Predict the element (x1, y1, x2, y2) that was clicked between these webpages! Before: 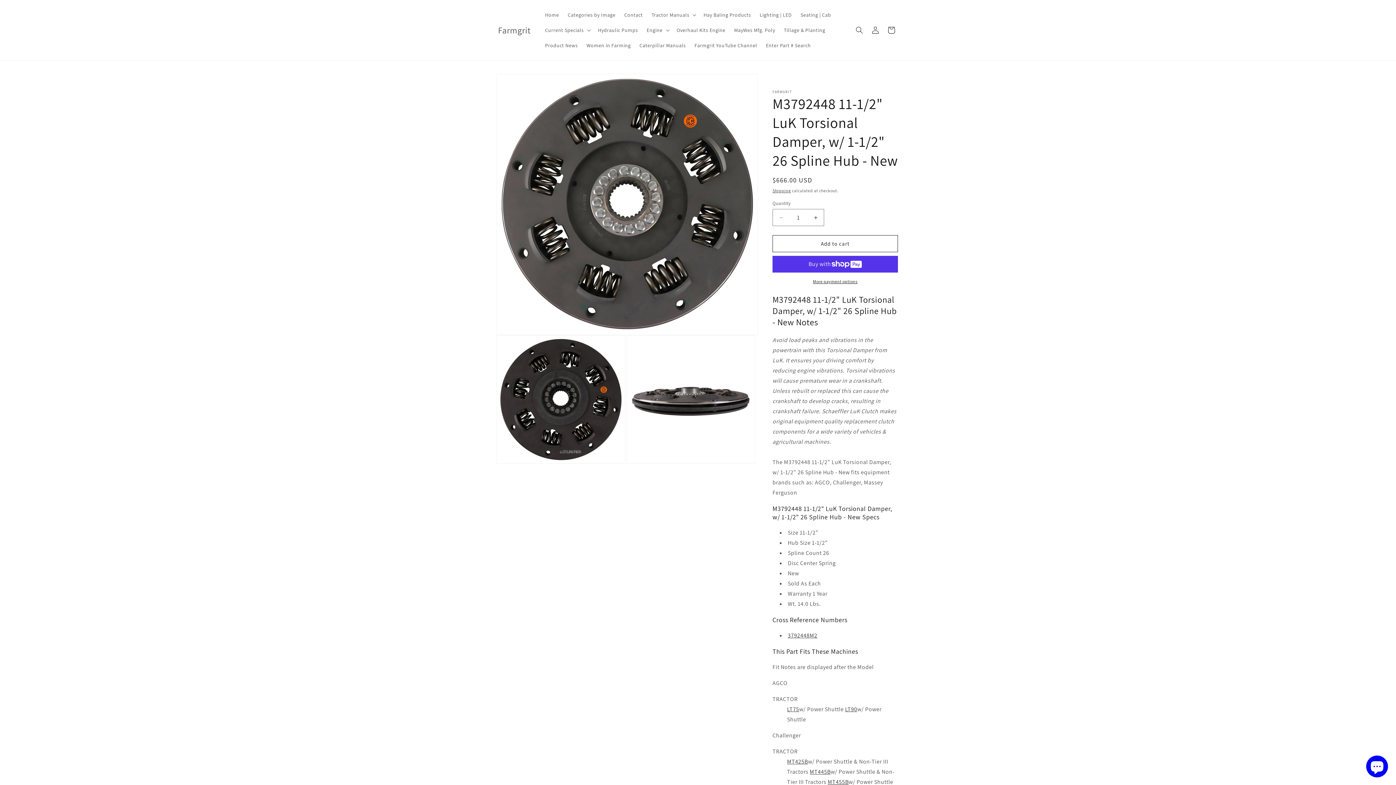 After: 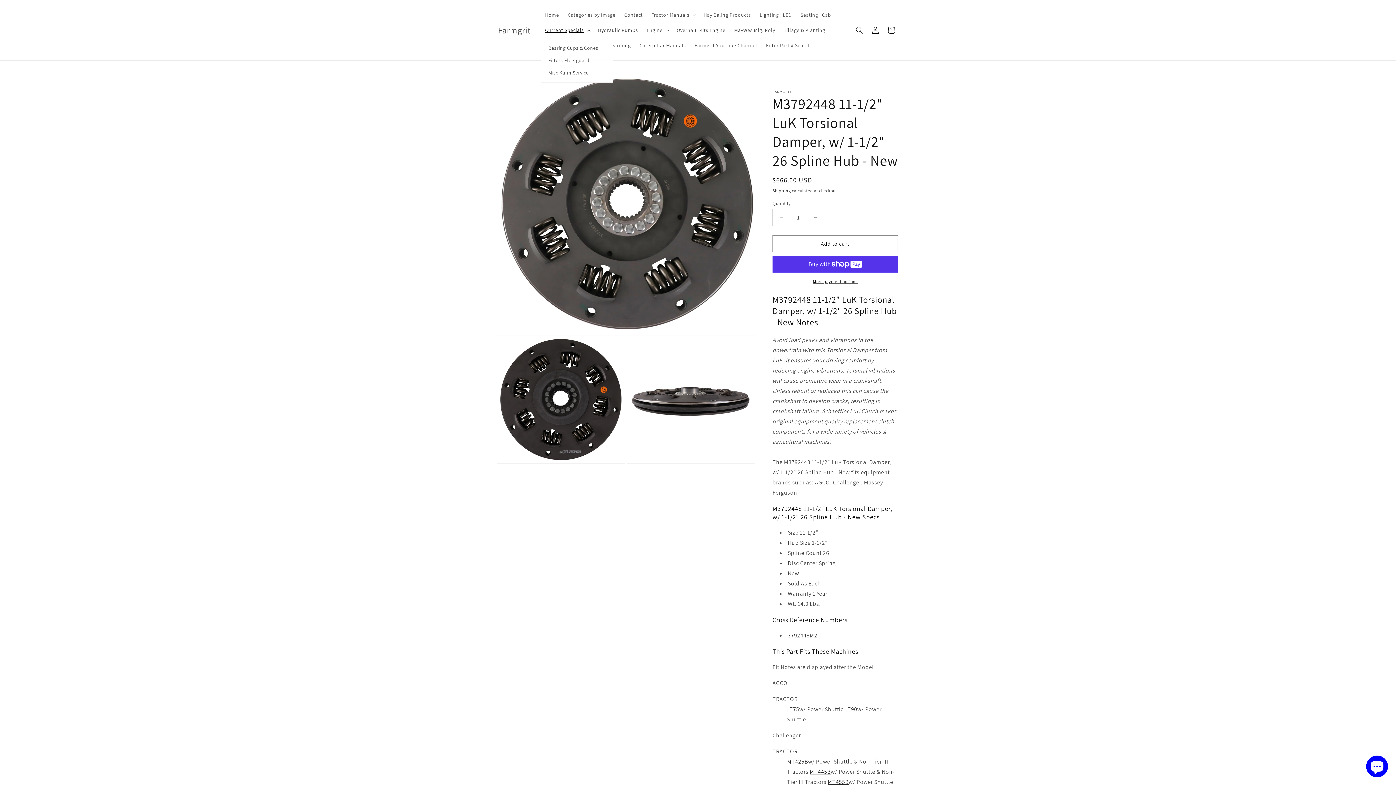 Action: label: Current Specials bbox: (540, 22, 593, 37)